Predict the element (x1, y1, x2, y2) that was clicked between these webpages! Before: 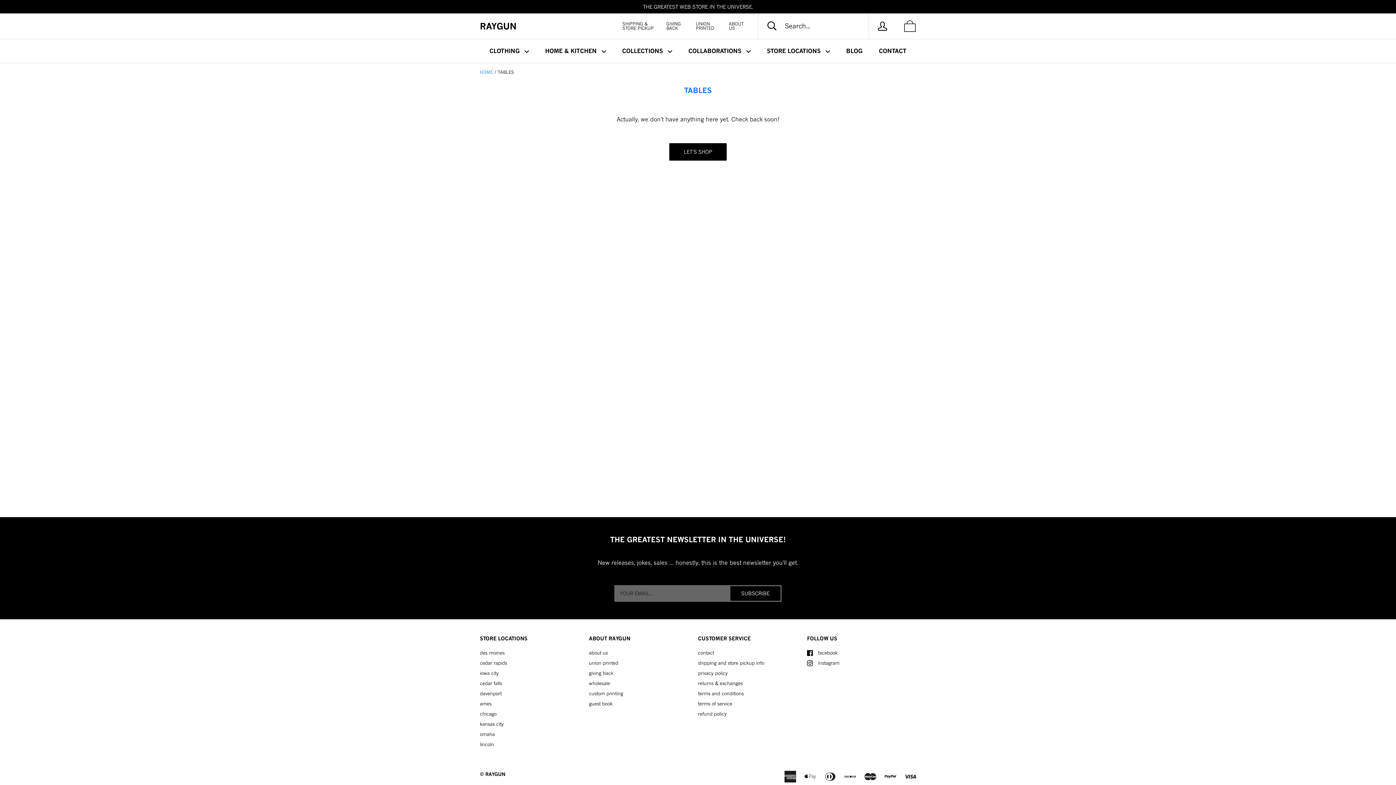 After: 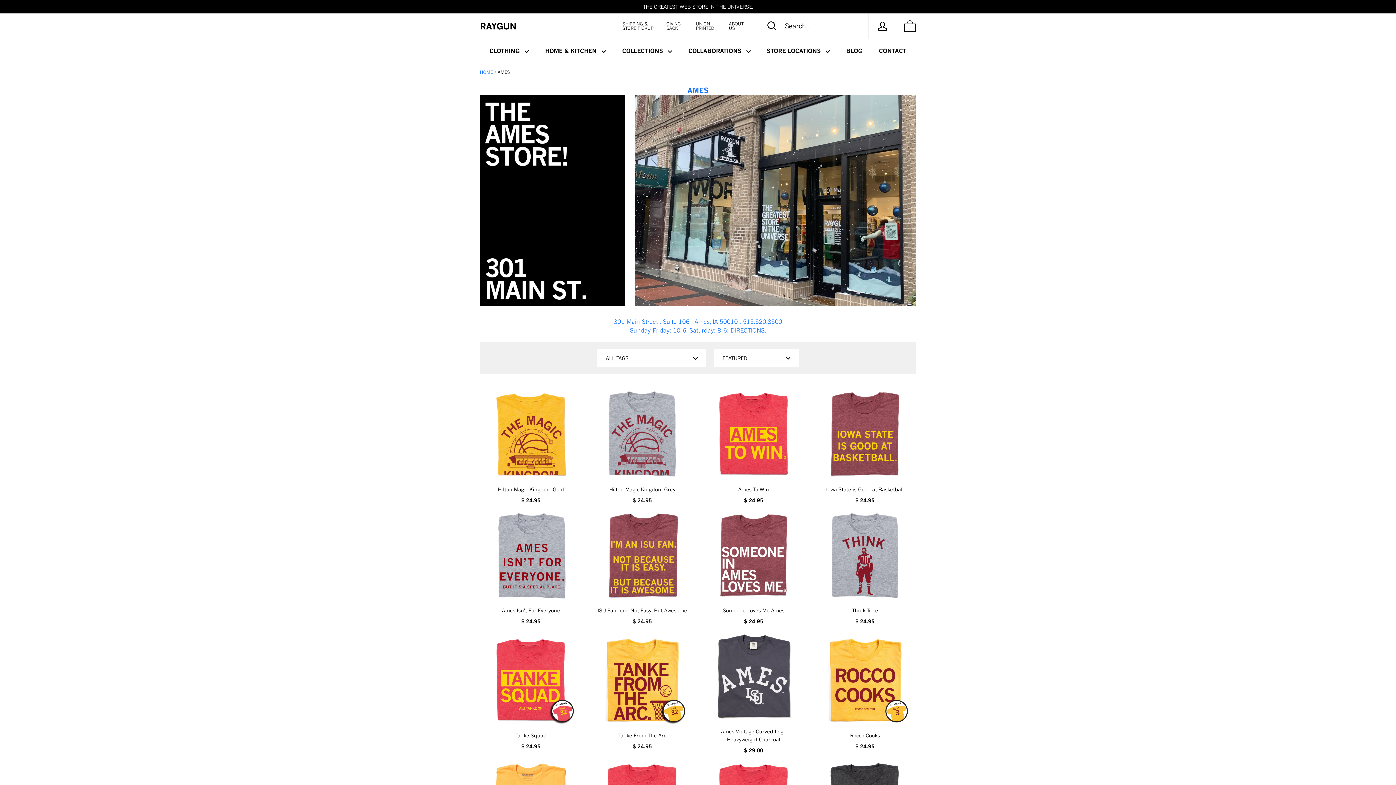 Action: bbox: (480, 701, 491, 706) label: ames